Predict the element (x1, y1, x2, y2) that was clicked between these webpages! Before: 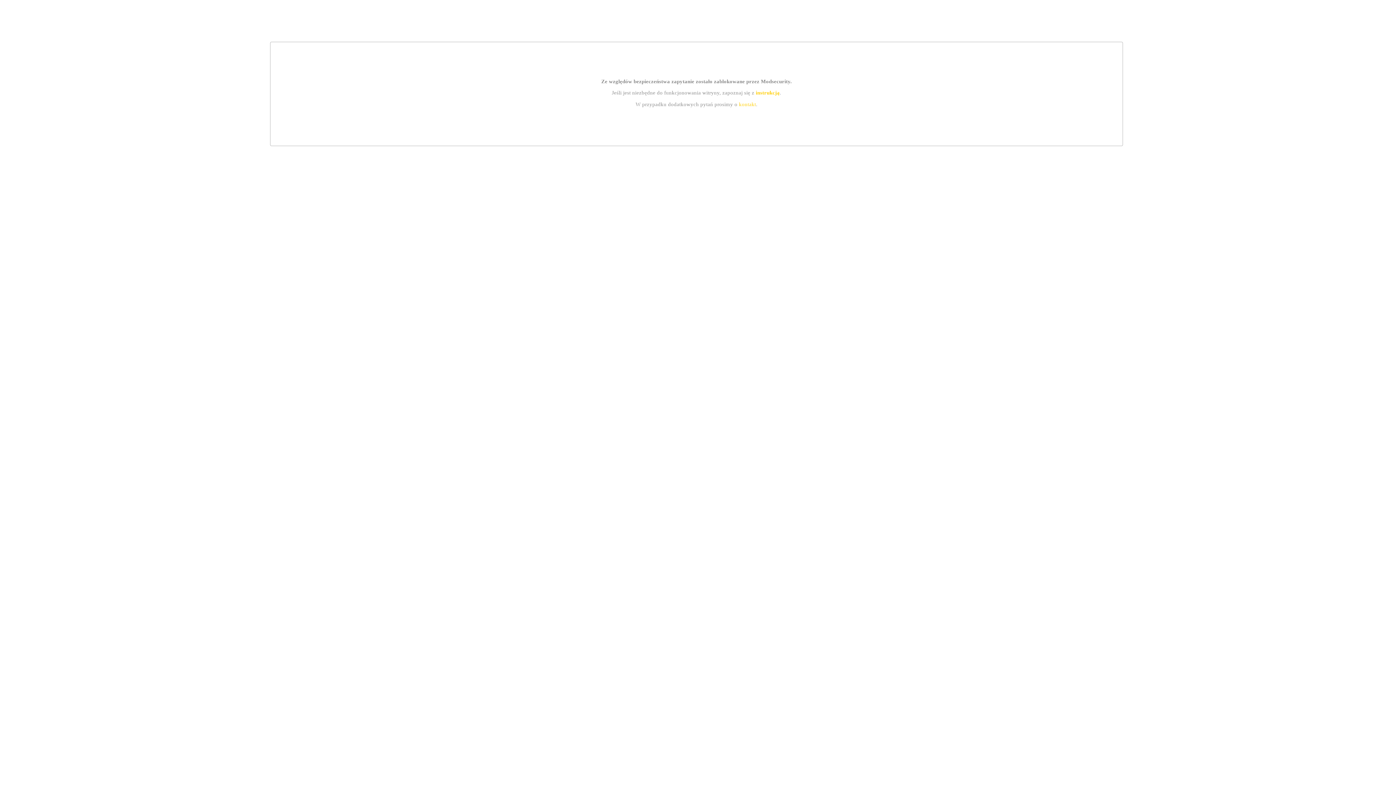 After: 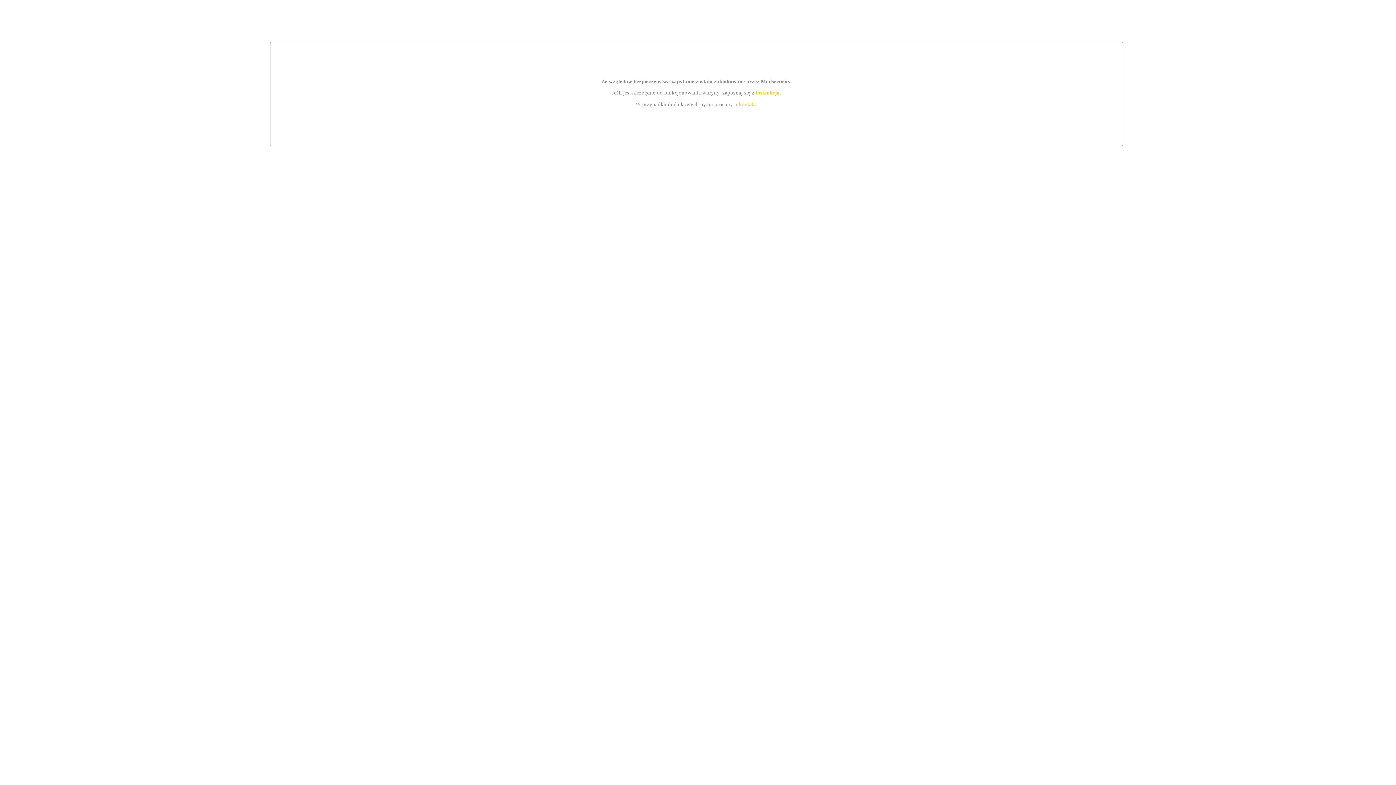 Action: bbox: (739, 101, 756, 107) label: kontakt